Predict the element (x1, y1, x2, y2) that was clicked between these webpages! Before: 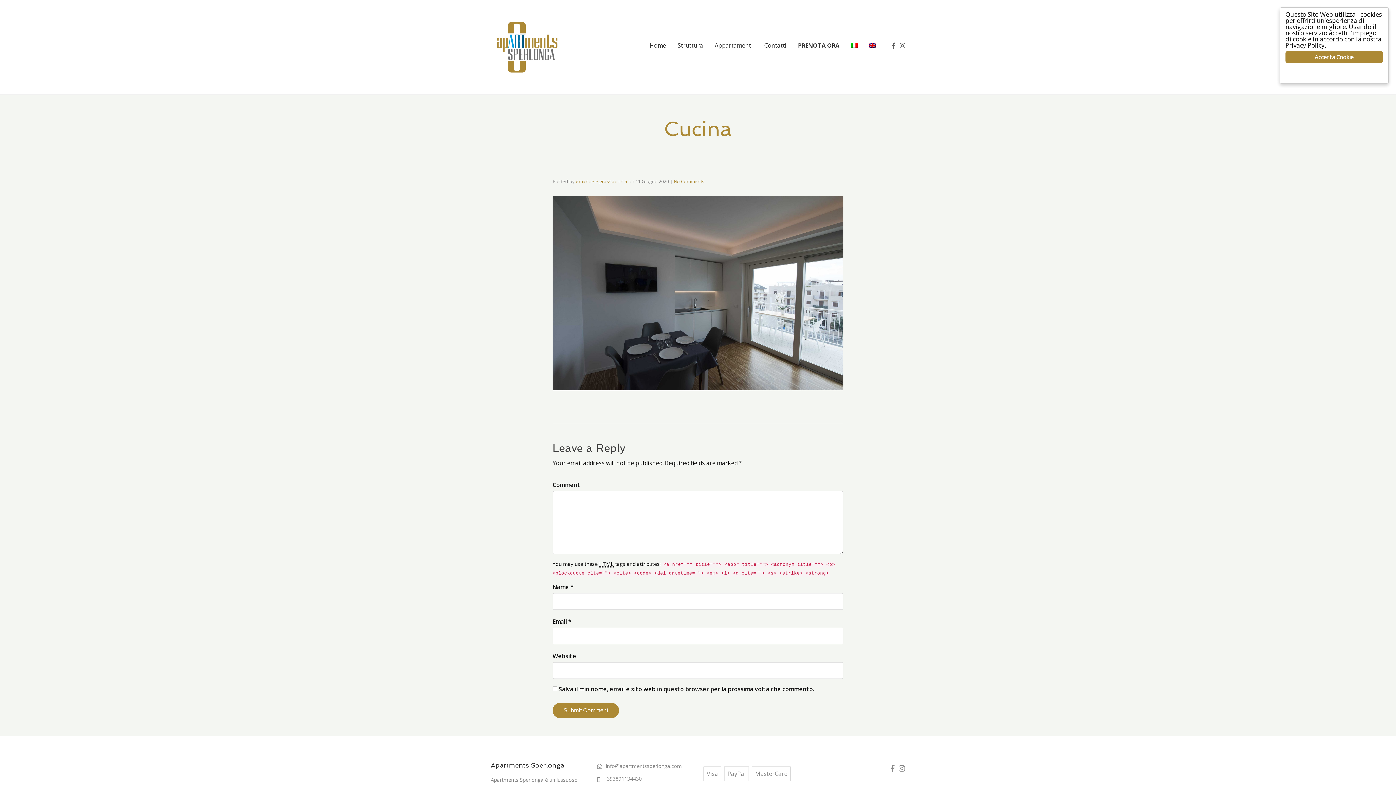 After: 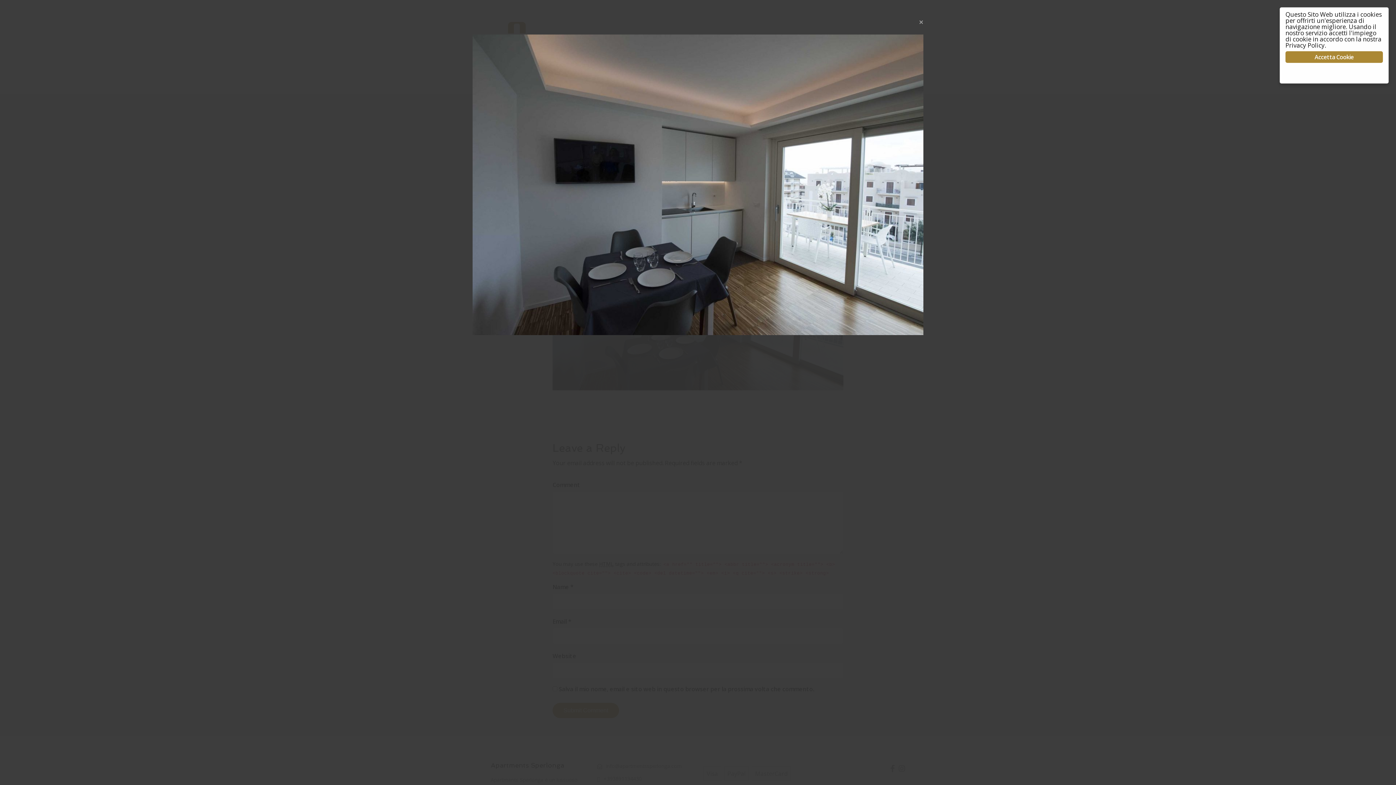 Action: bbox: (552, 196, 843, 390)